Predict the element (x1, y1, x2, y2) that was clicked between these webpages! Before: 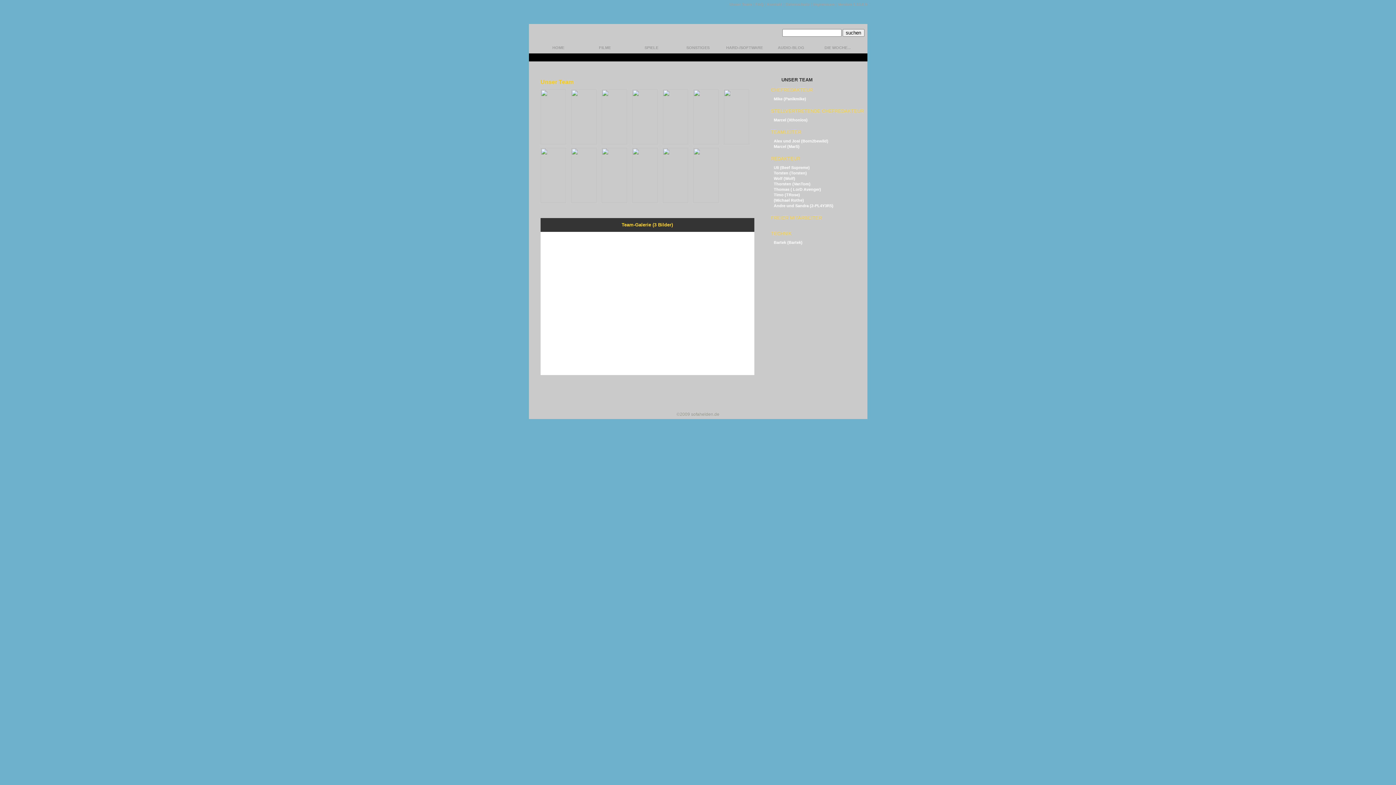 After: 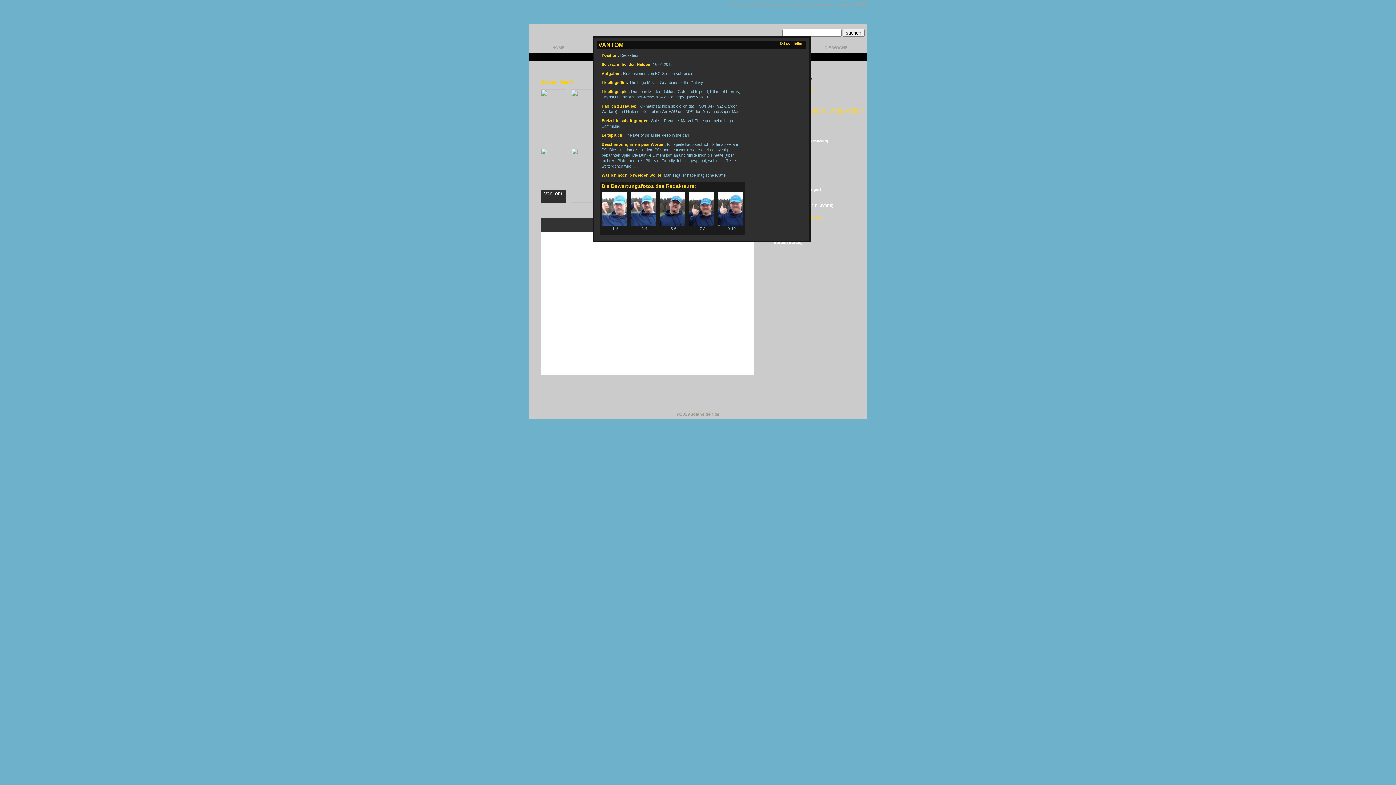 Action: bbox: (540, 148, 566, 202)